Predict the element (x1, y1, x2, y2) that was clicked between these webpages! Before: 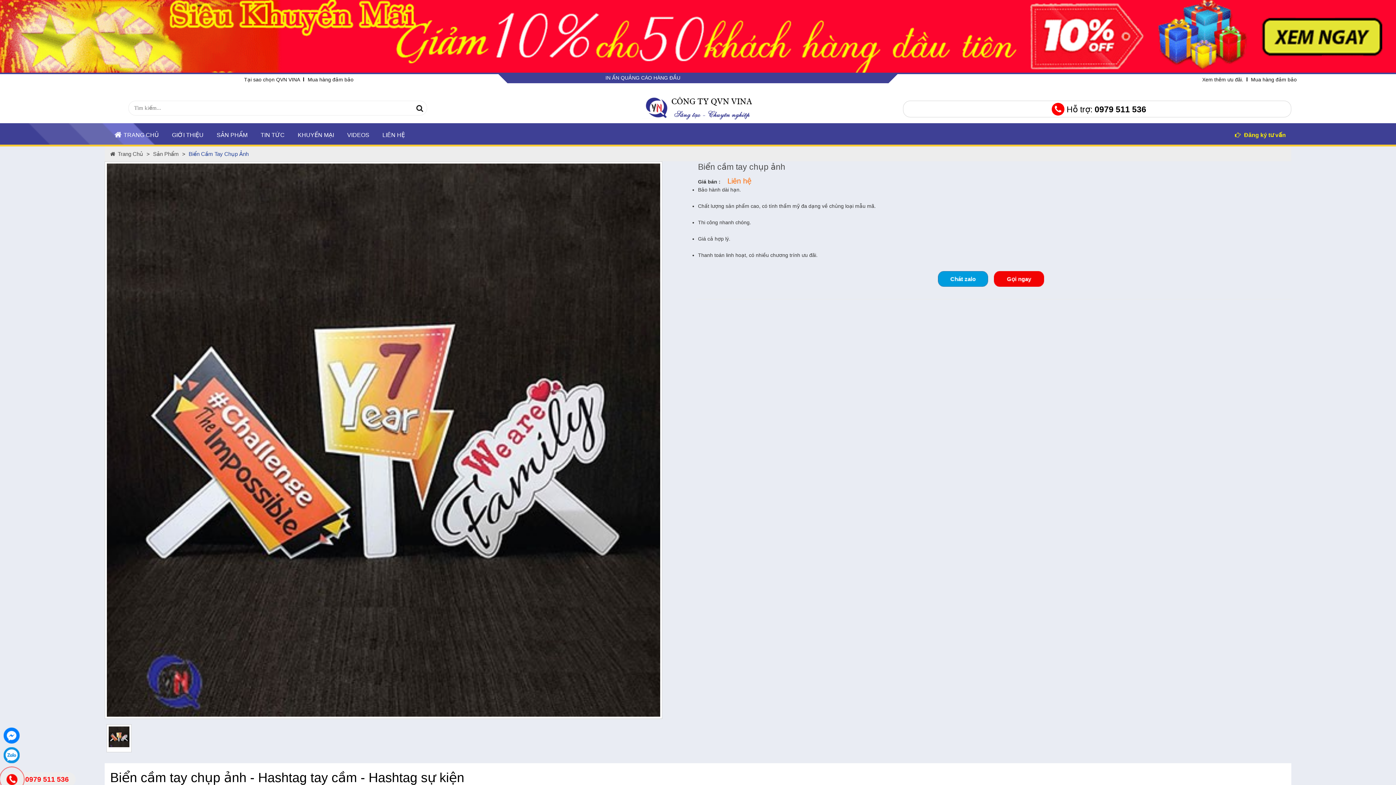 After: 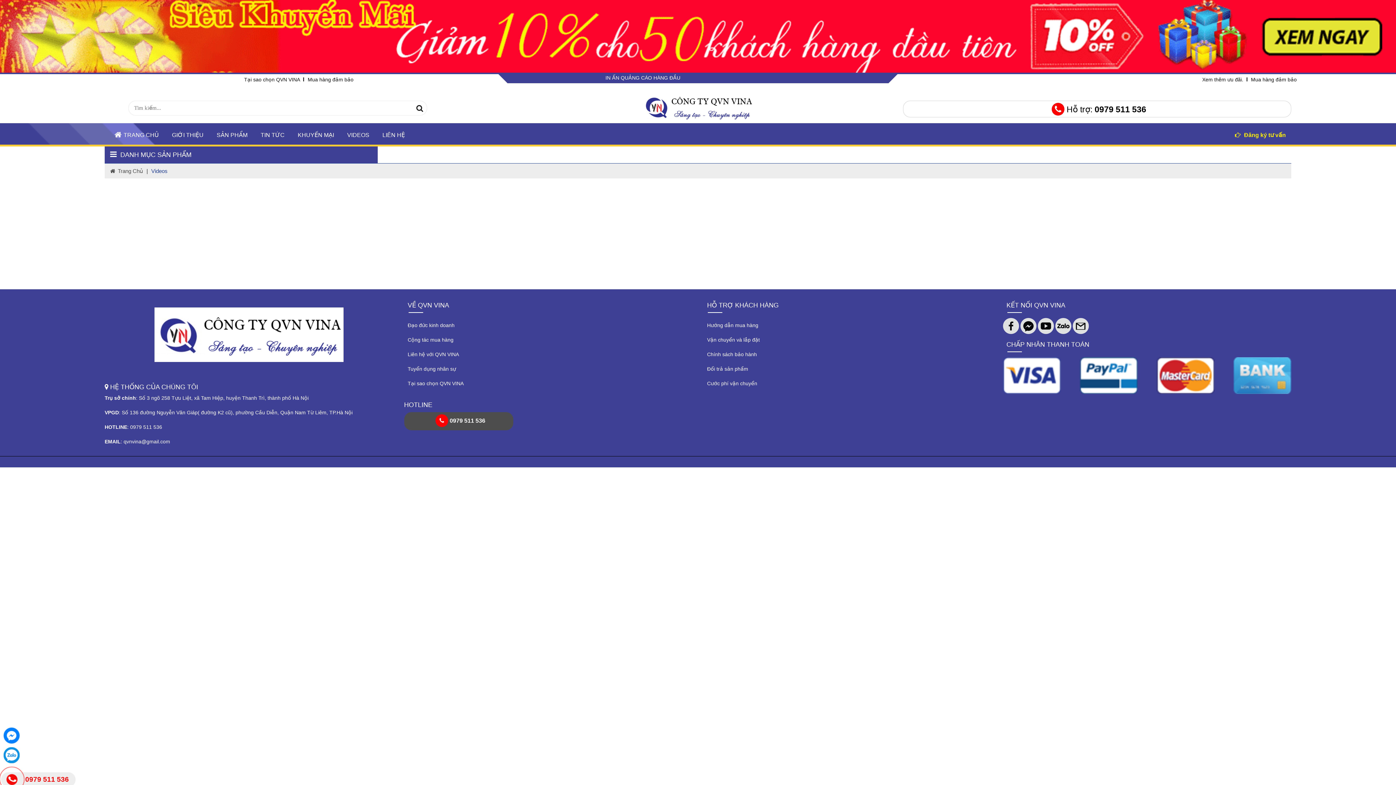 Action: label: VIDEOS bbox: (342, 129, 373, 140)